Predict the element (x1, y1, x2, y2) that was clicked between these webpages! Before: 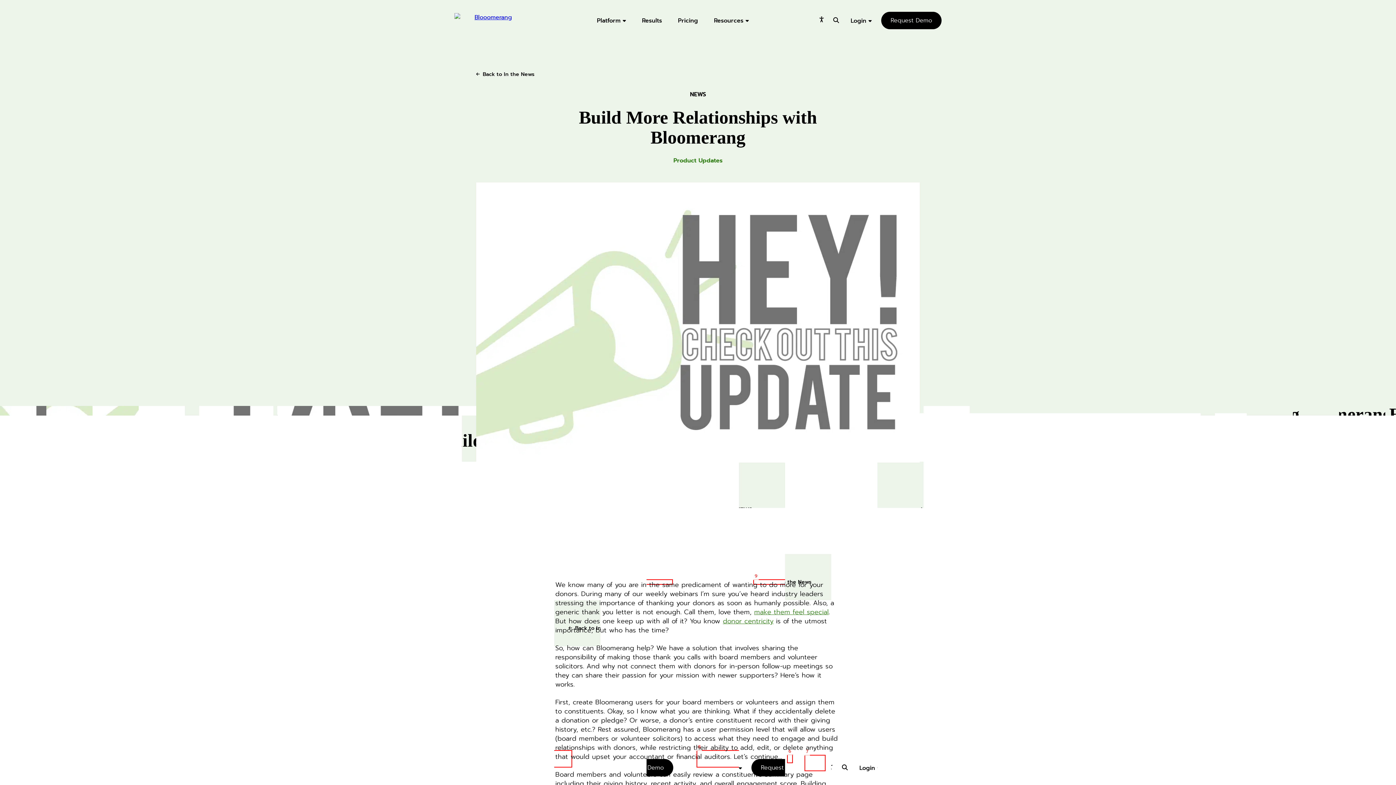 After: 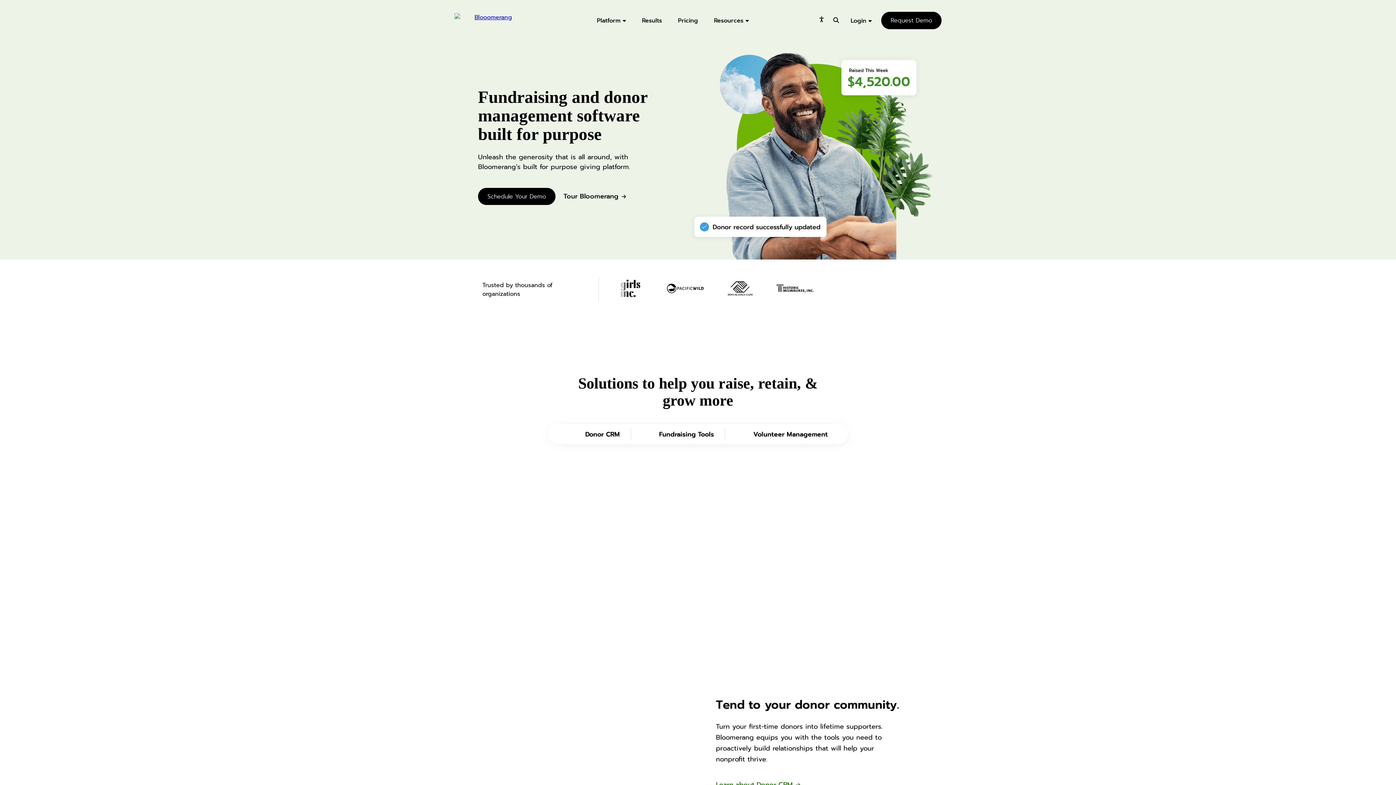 Action: bbox: (454, 13, 526, 21)